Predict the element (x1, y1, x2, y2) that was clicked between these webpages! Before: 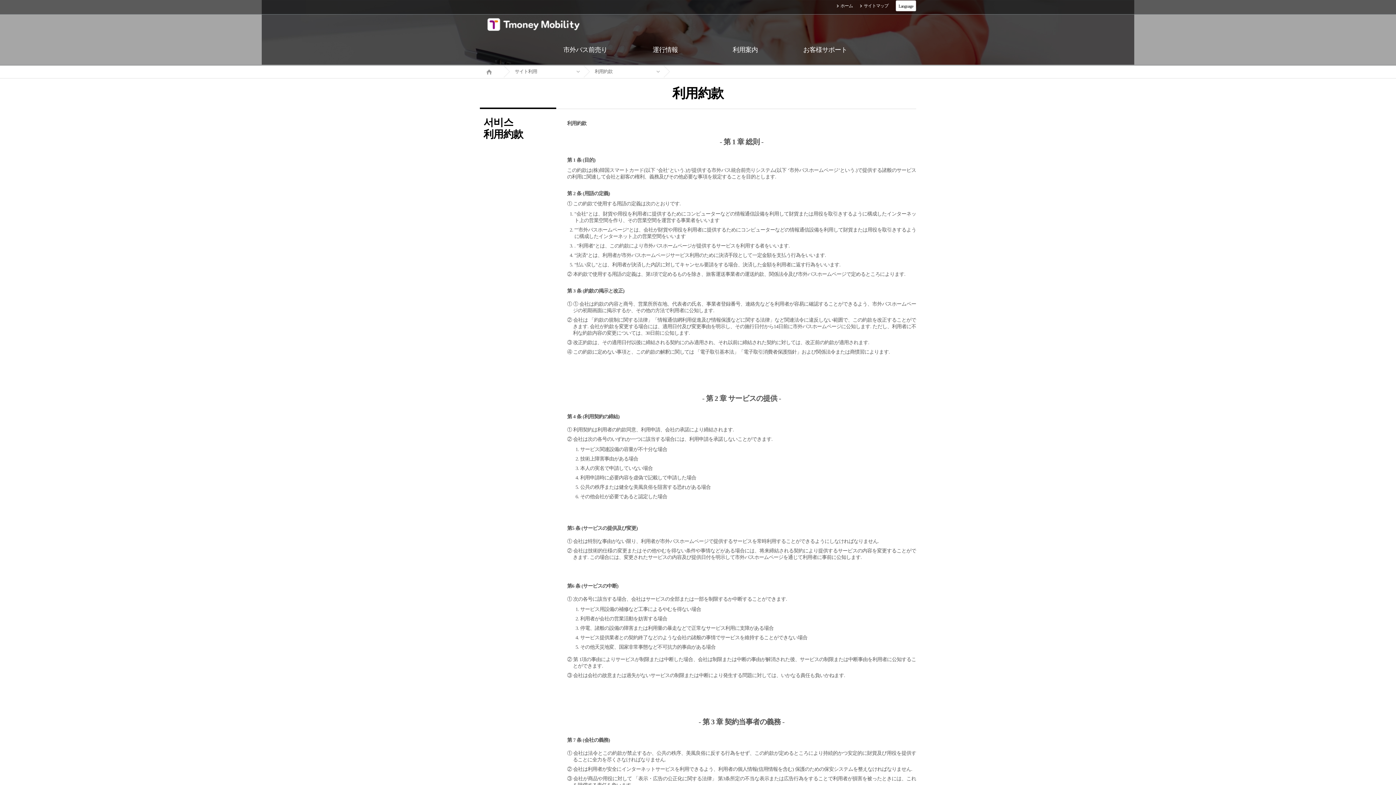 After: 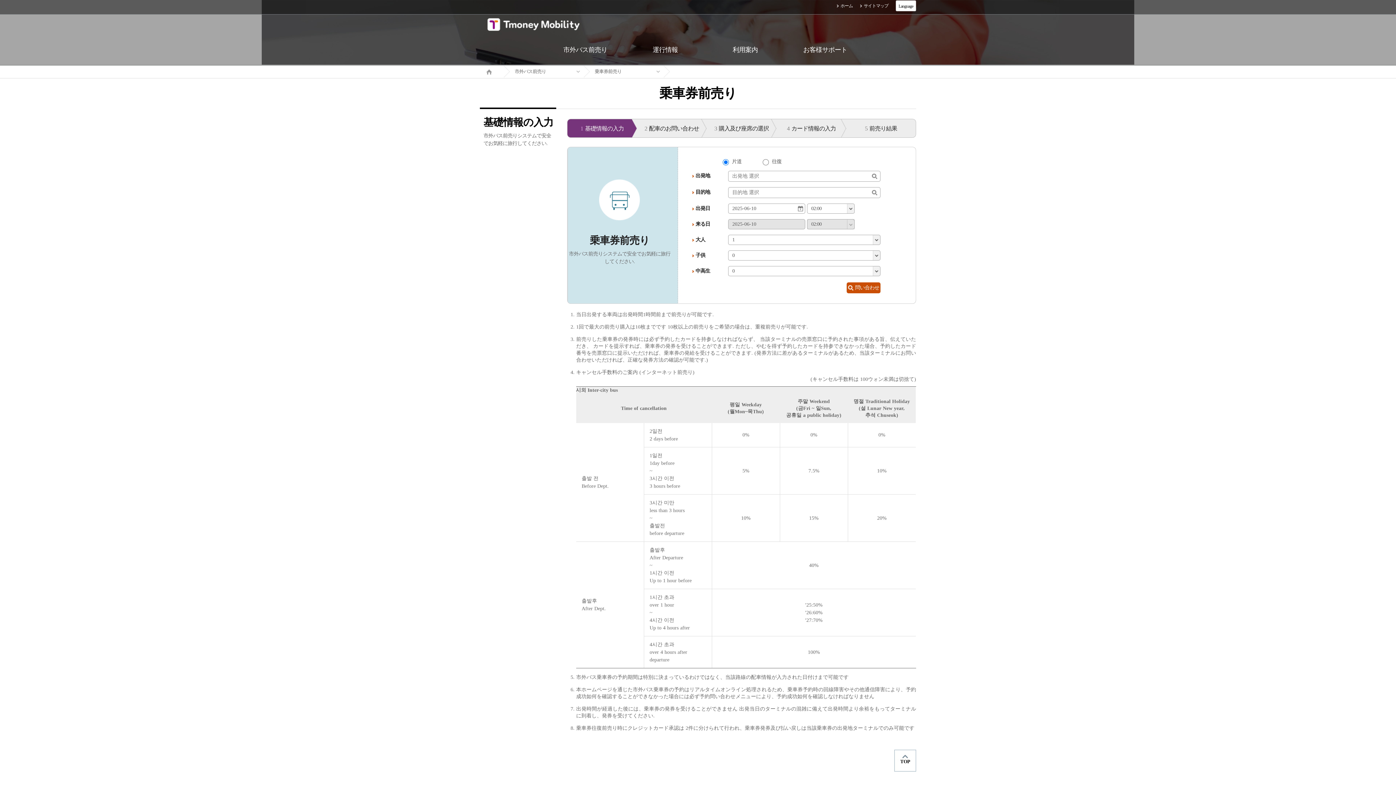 Action: bbox: (545, 34, 625, 65) label: 市外バス前売り